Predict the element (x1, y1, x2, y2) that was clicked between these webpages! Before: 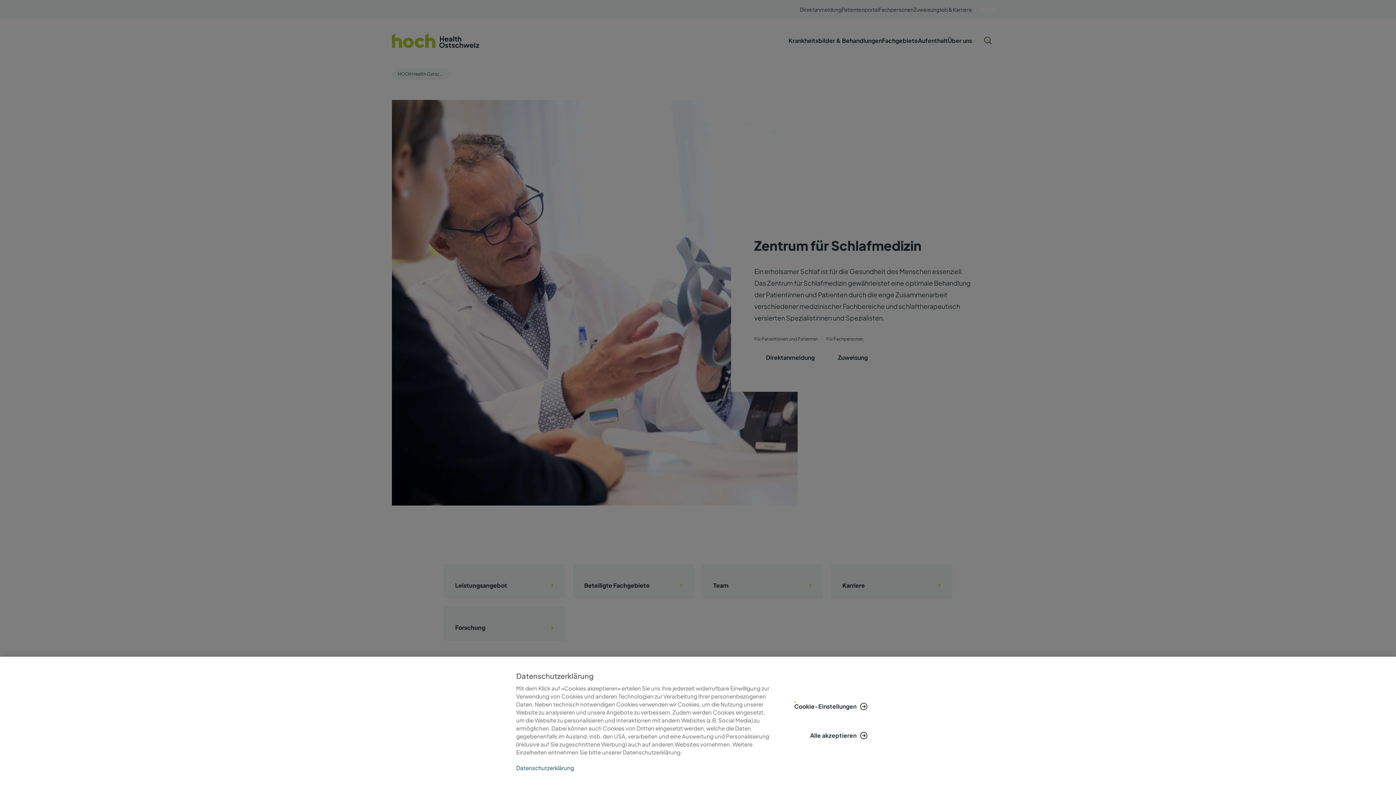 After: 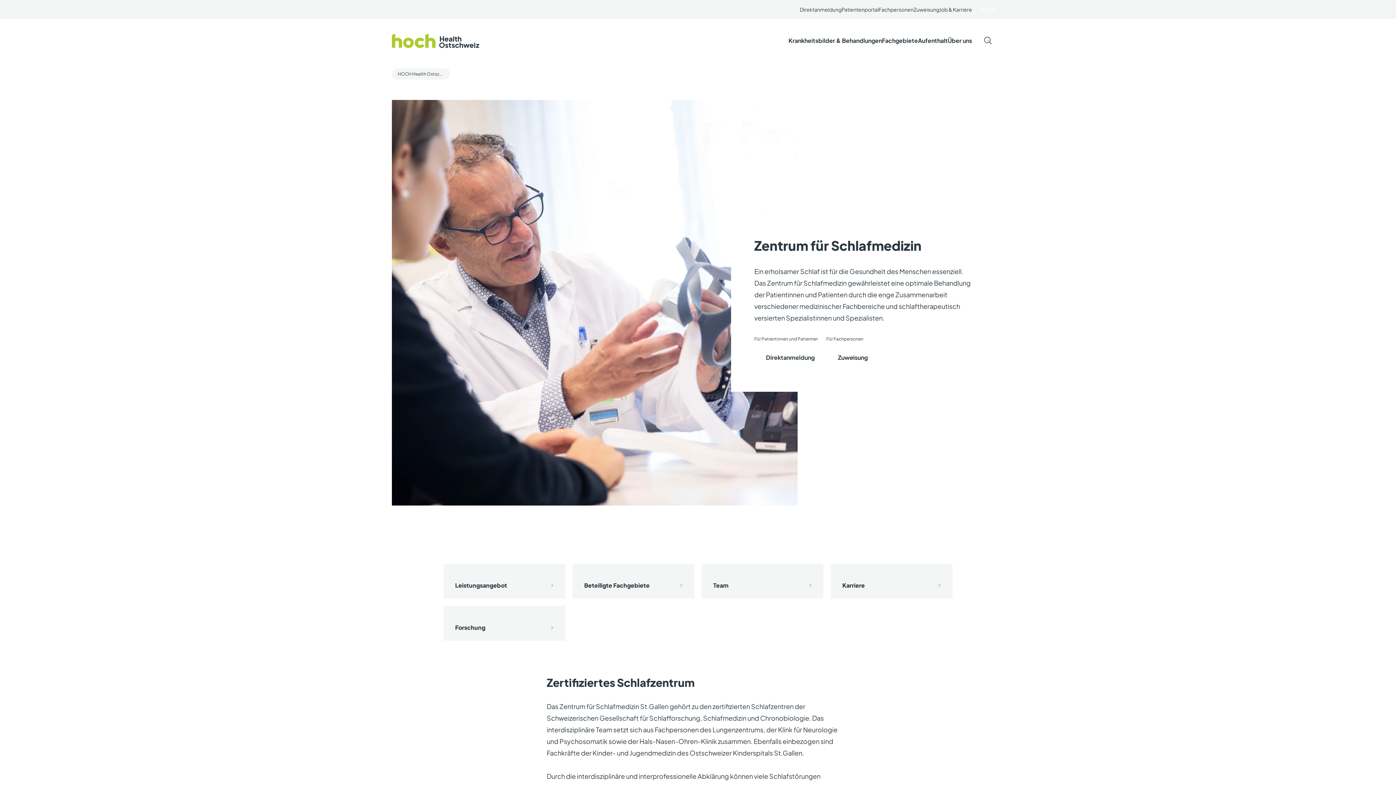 Action: label: Alle akzeptieren bbox: (798, 724, 880, 746)